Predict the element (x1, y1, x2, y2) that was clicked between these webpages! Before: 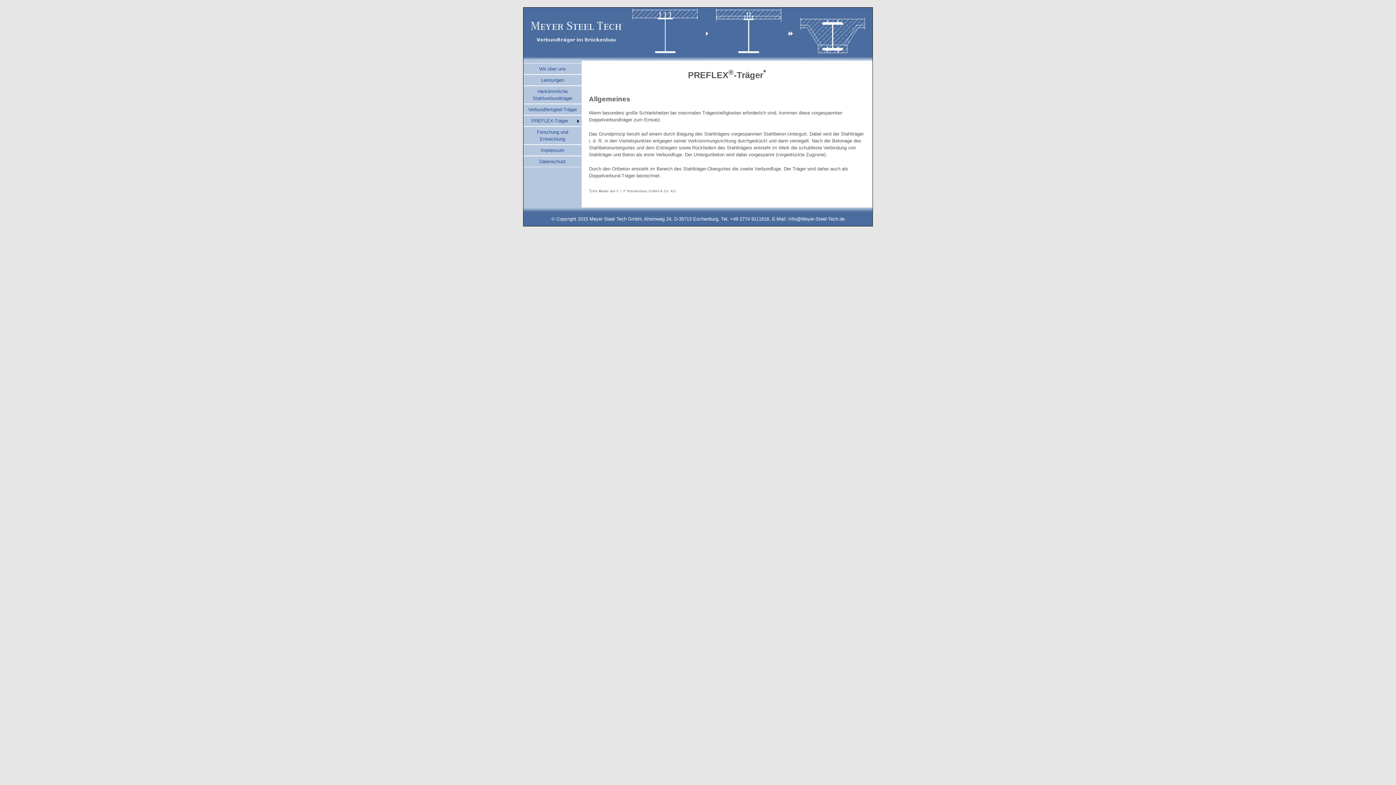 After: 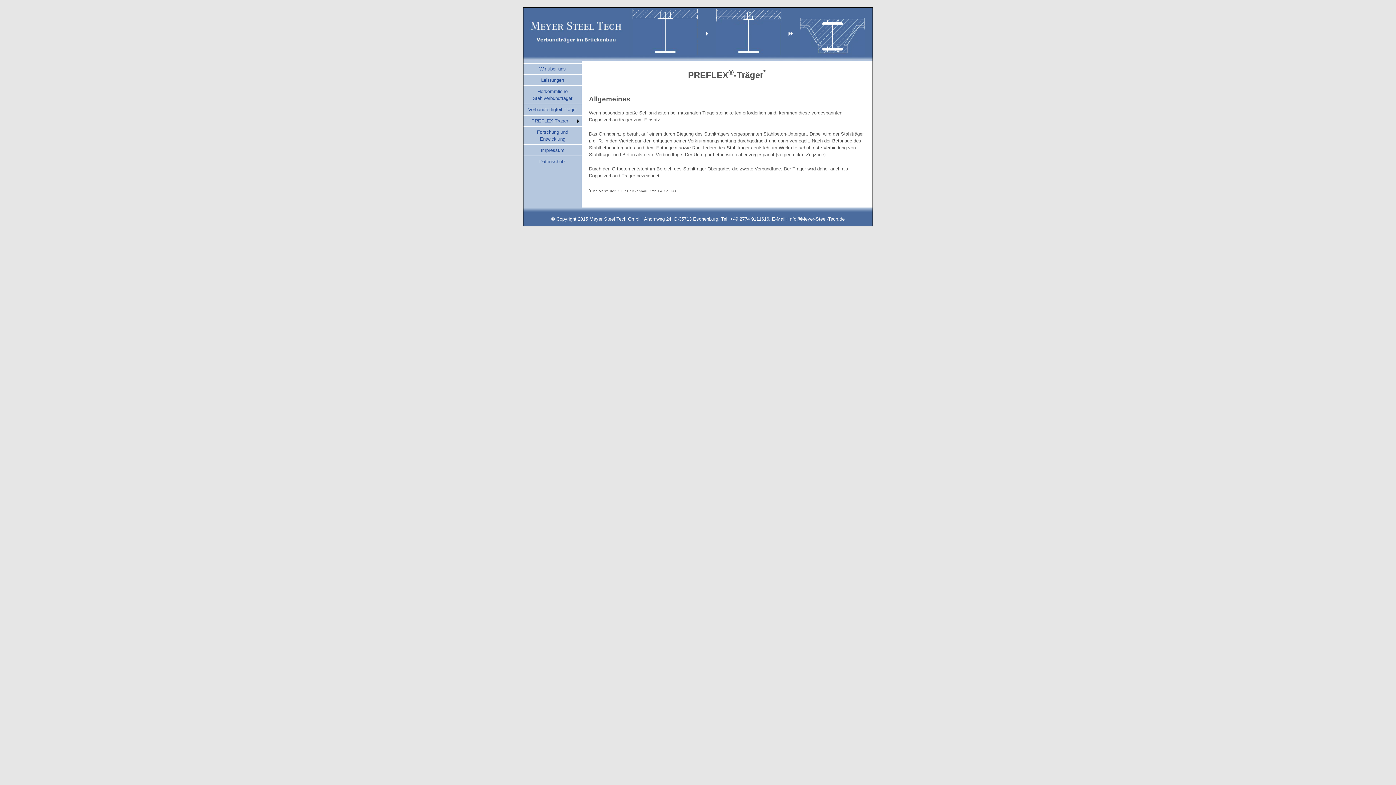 Action: label: PREFLEX-Träger bbox: (531, 118, 568, 123)